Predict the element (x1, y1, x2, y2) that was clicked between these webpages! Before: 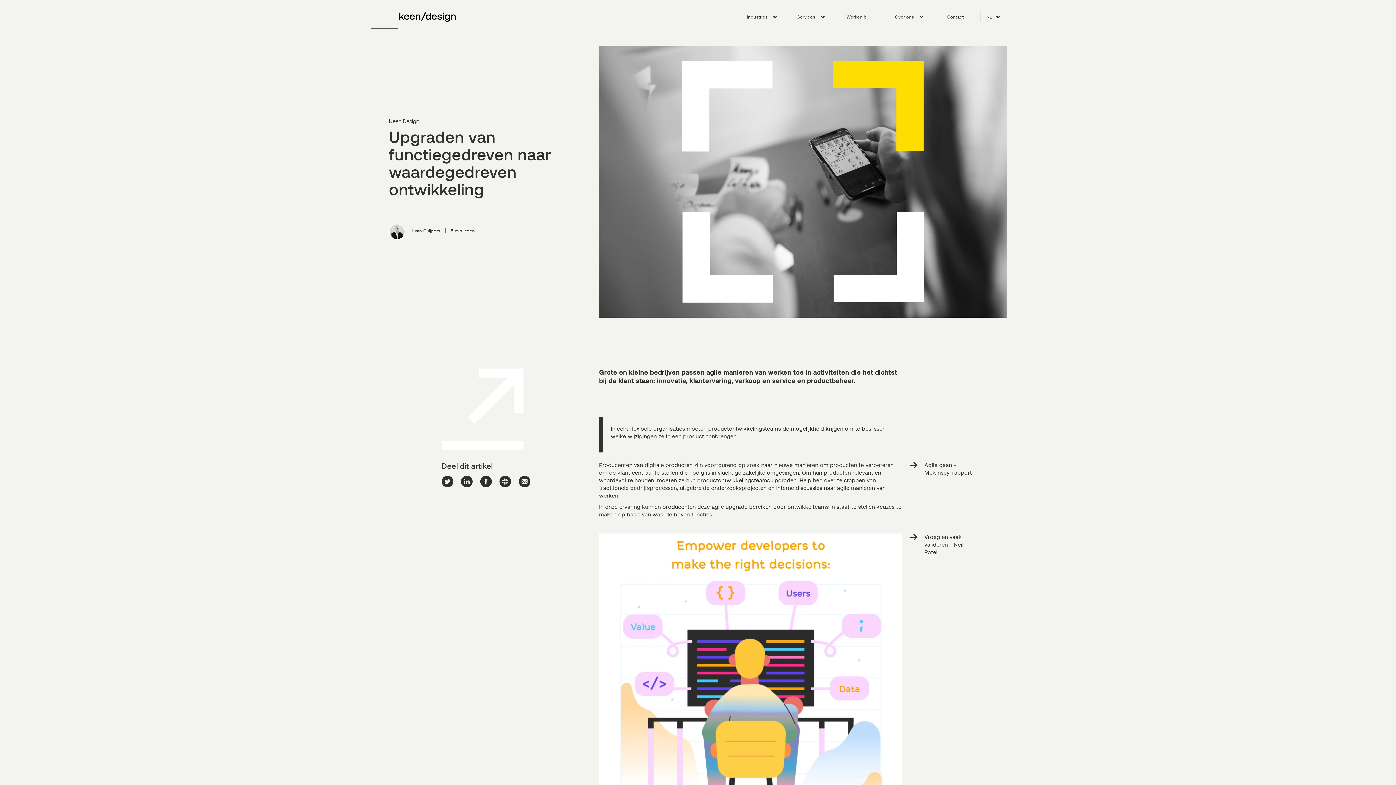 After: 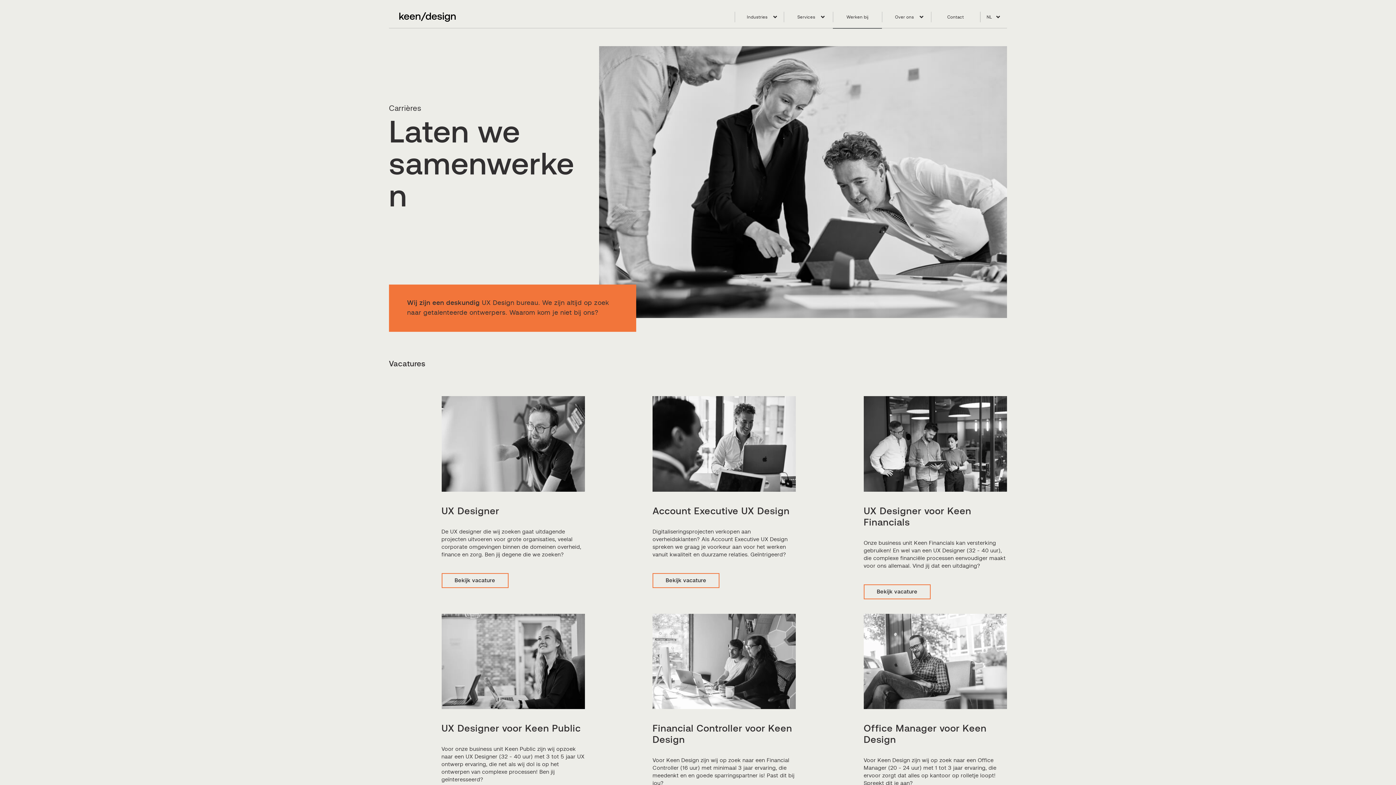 Action: bbox: (833, 0, 882, 28) label: Werken bij